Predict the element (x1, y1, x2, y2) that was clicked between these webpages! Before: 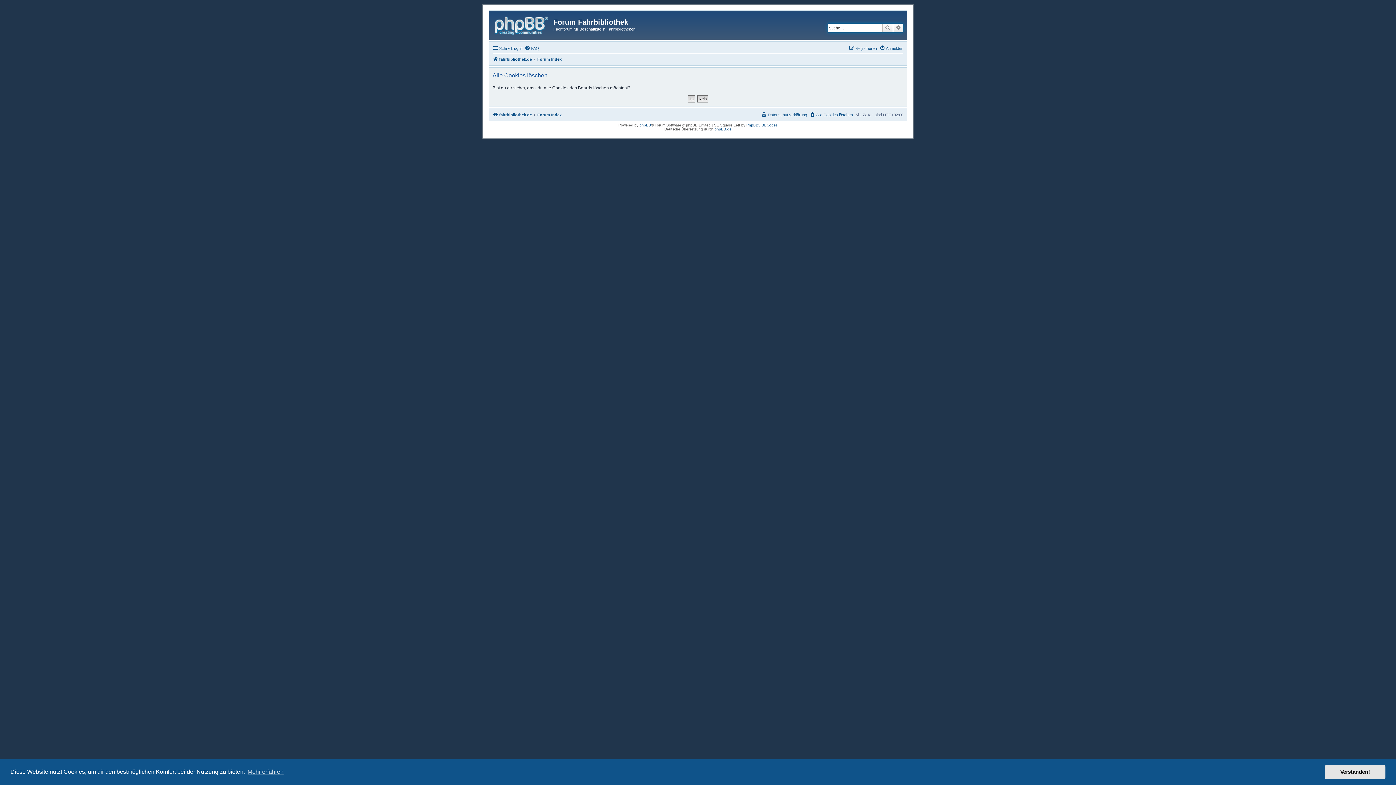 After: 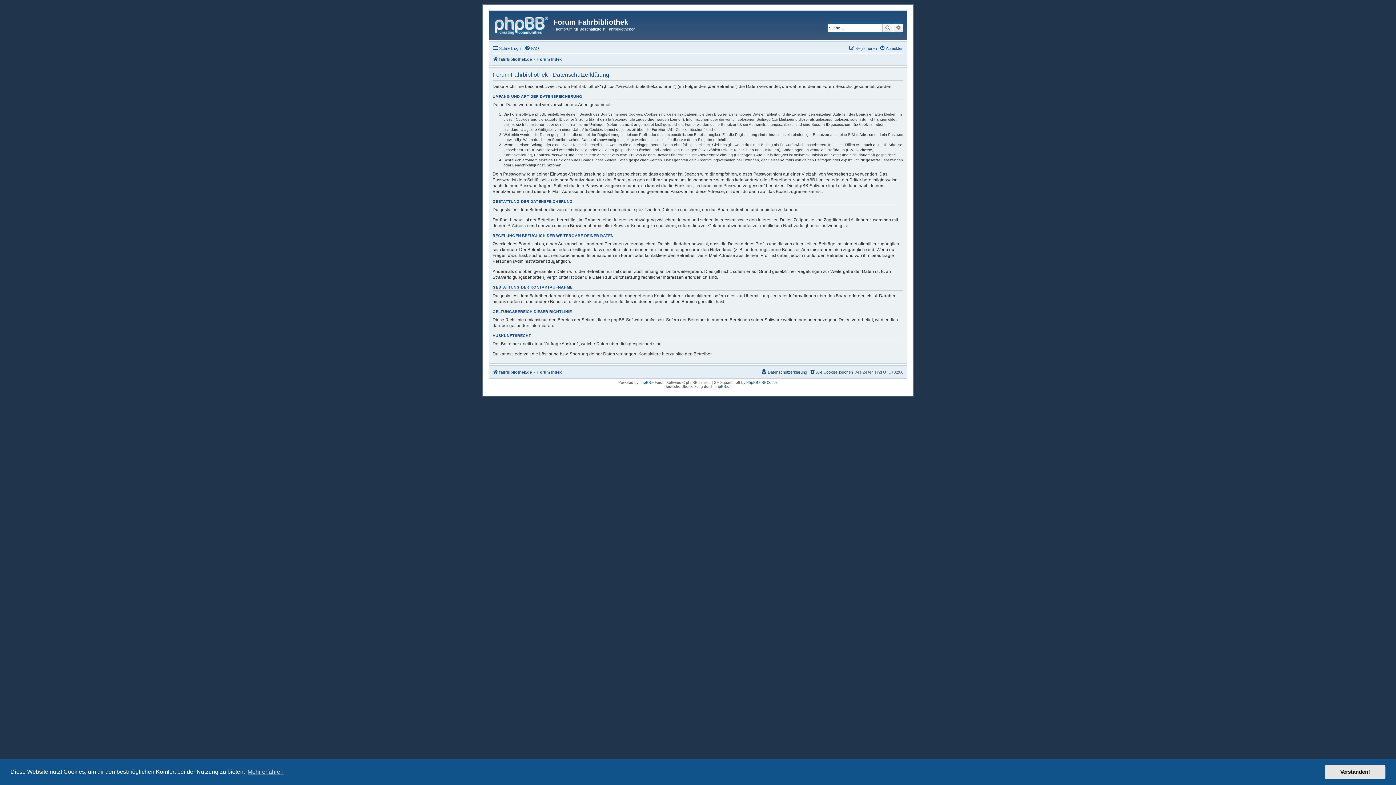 Action: label: Datenschutzerklärung bbox: (761, 110, 807, 119)